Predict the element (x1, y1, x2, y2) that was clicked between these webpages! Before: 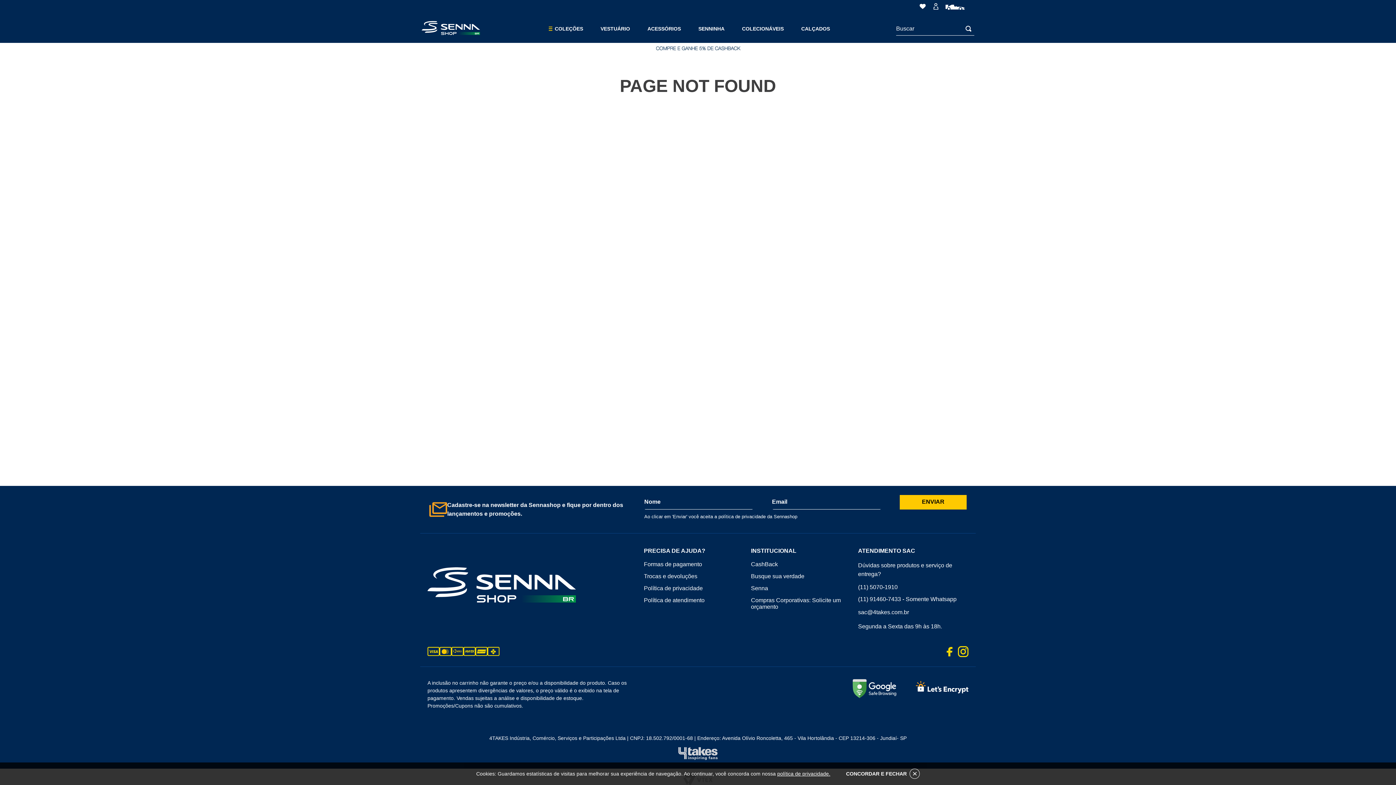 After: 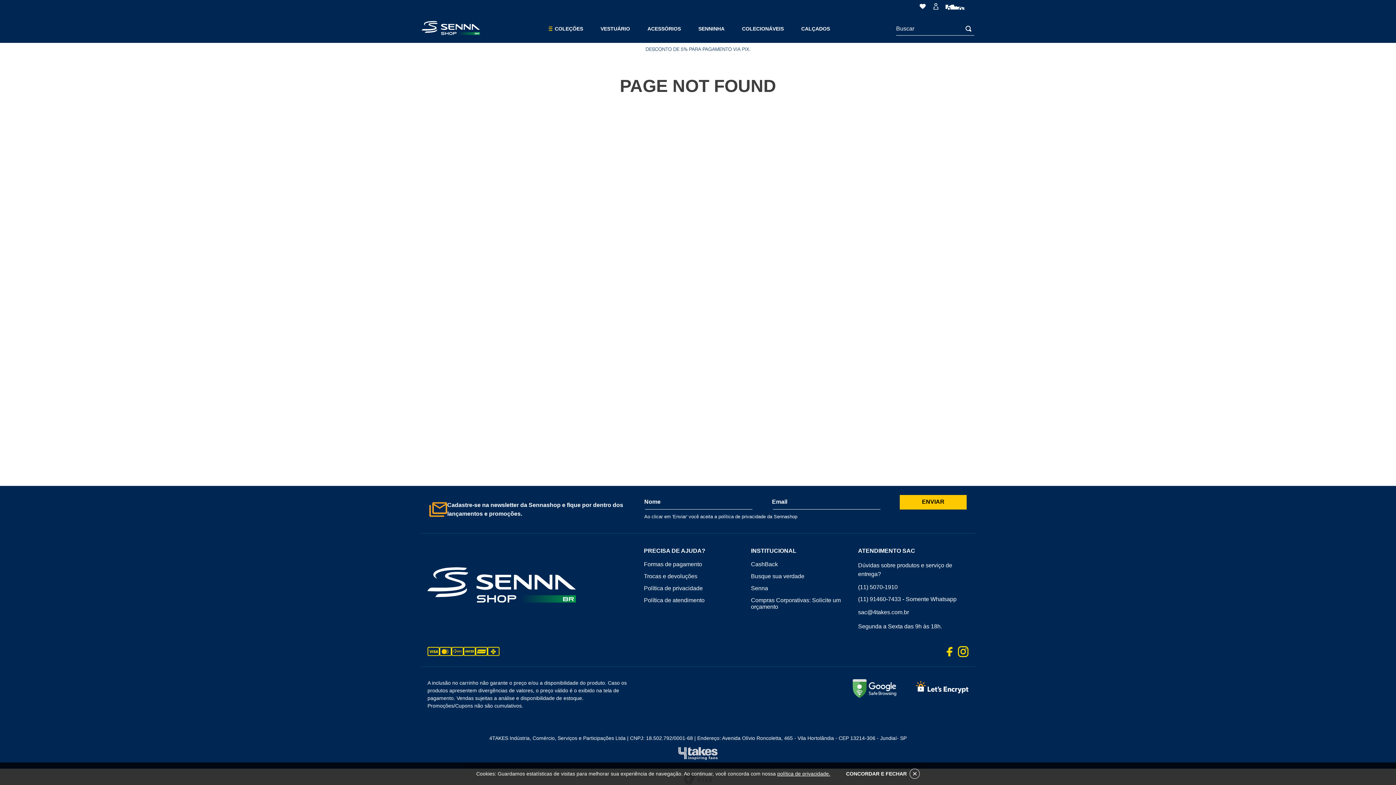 Action: bbox: (751, 597, 858, 610) label: Compras Corporativas: Solicite um orçamento